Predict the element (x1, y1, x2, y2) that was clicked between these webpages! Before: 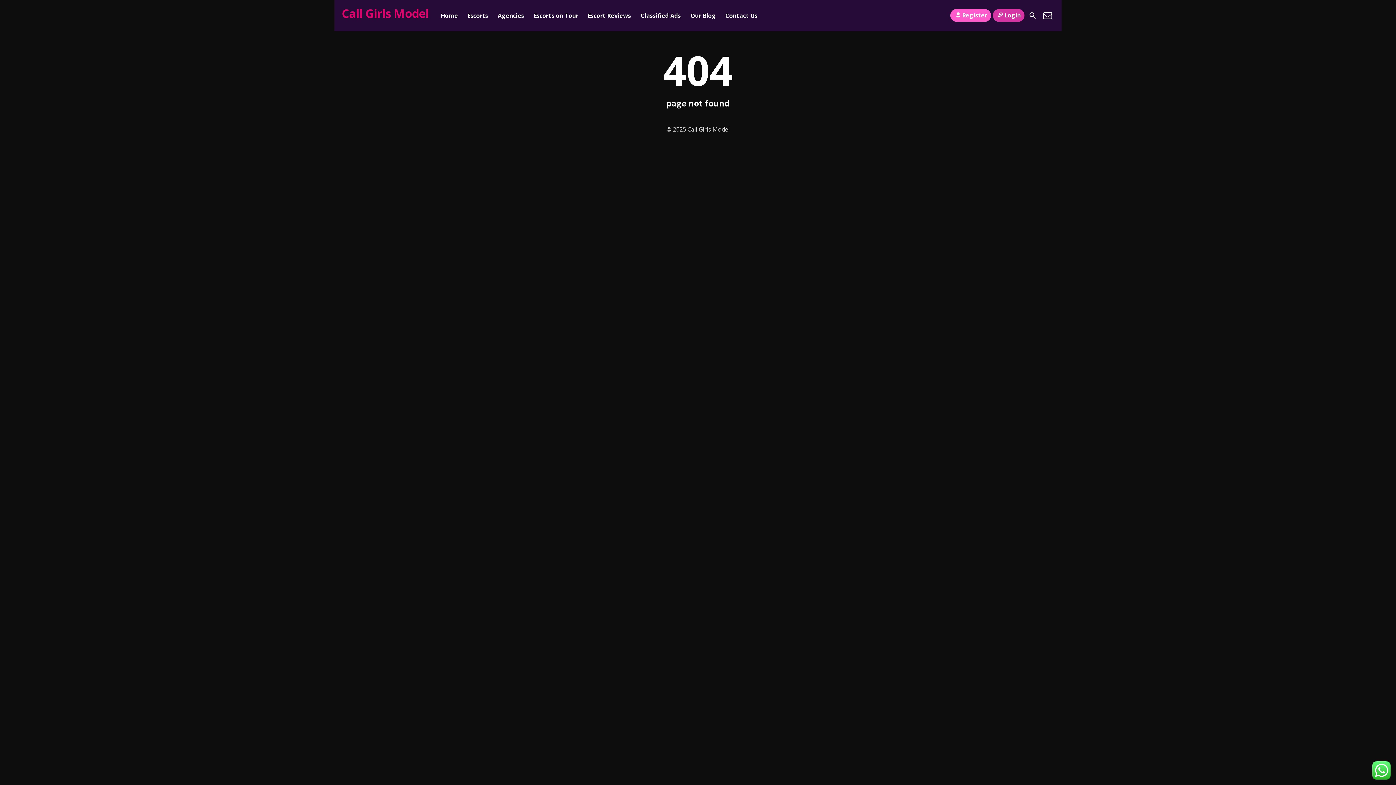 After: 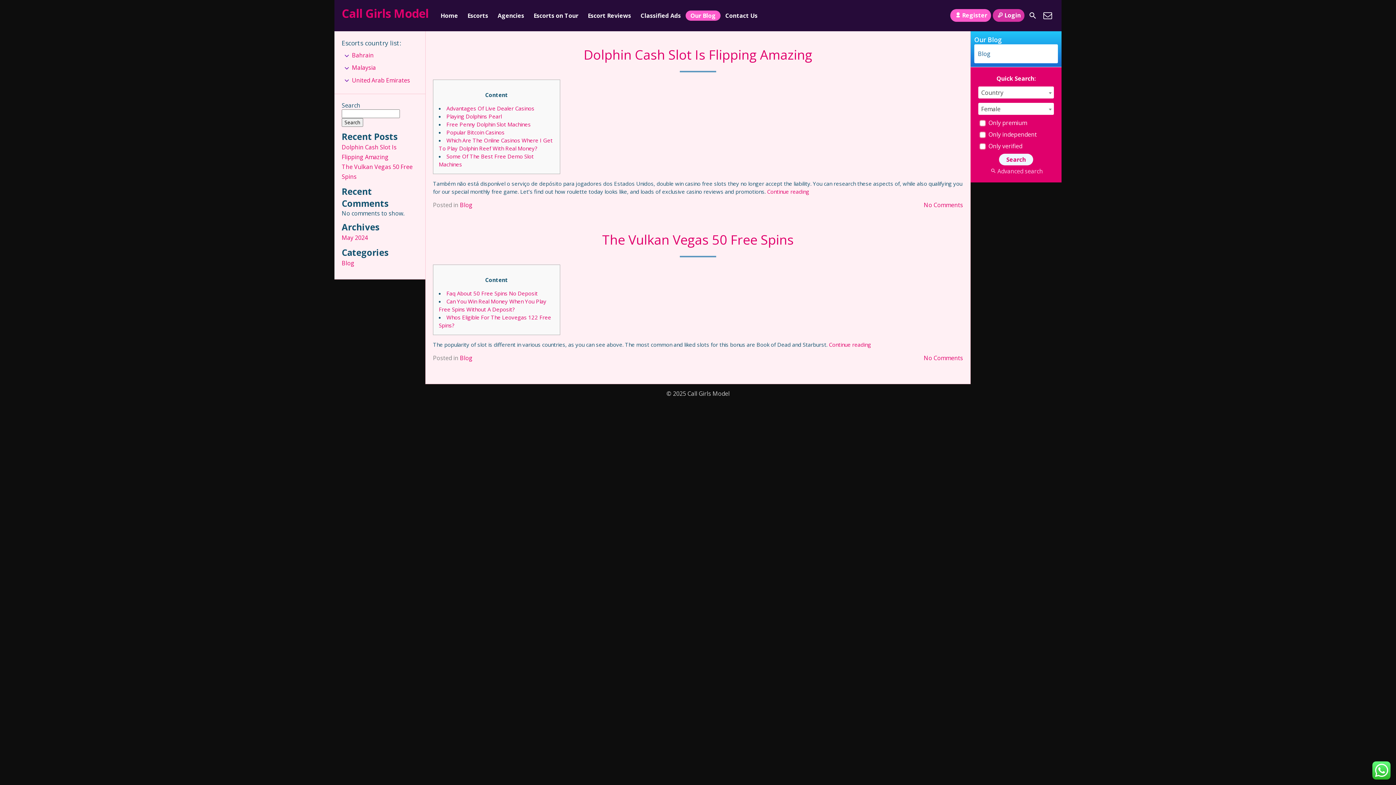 Action: label: Our Blog bbox: (685, 10, 720, 20)